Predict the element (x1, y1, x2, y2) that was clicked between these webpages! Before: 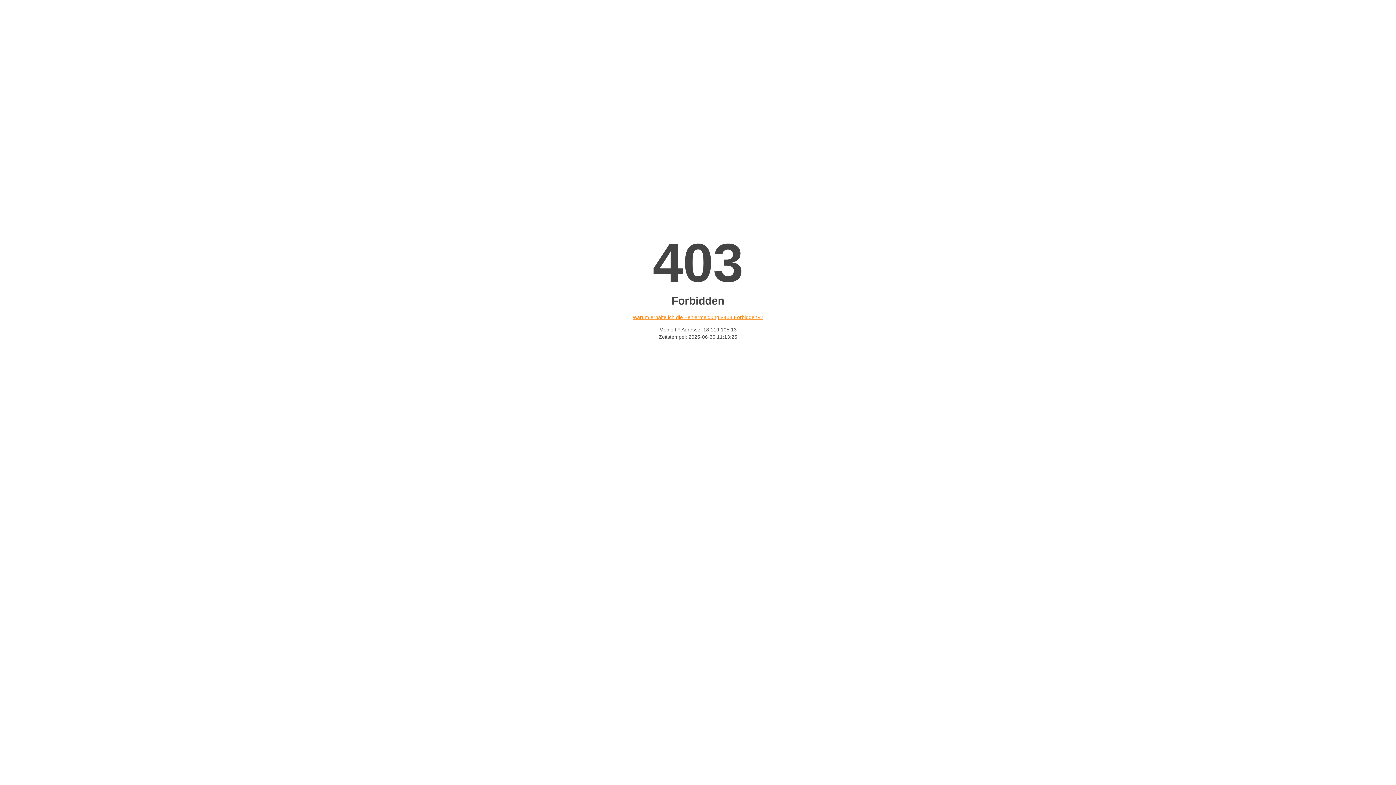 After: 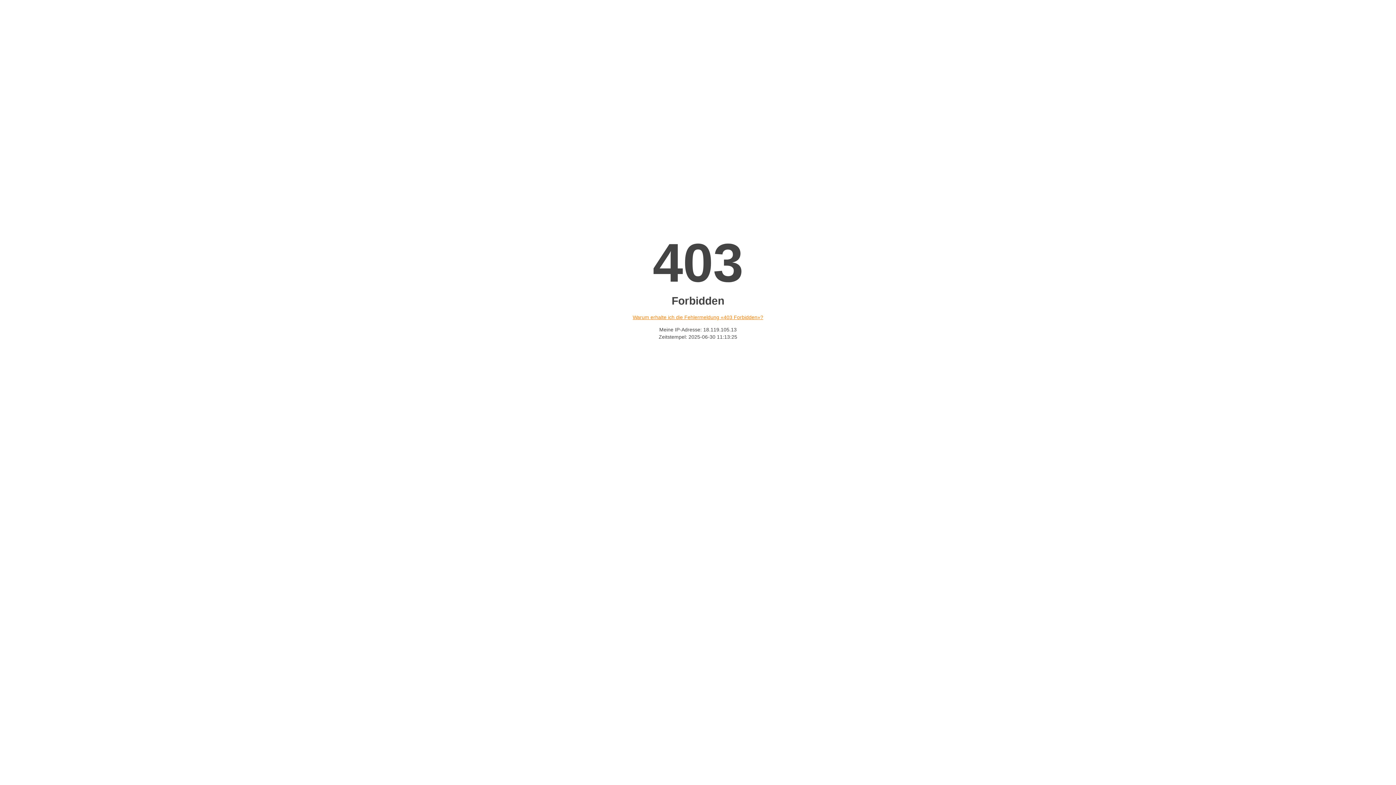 Action: bbox: (632, 314, 763, 320) label: Warum erhalte ich die Fehlermeldung «403 Forbidden»?